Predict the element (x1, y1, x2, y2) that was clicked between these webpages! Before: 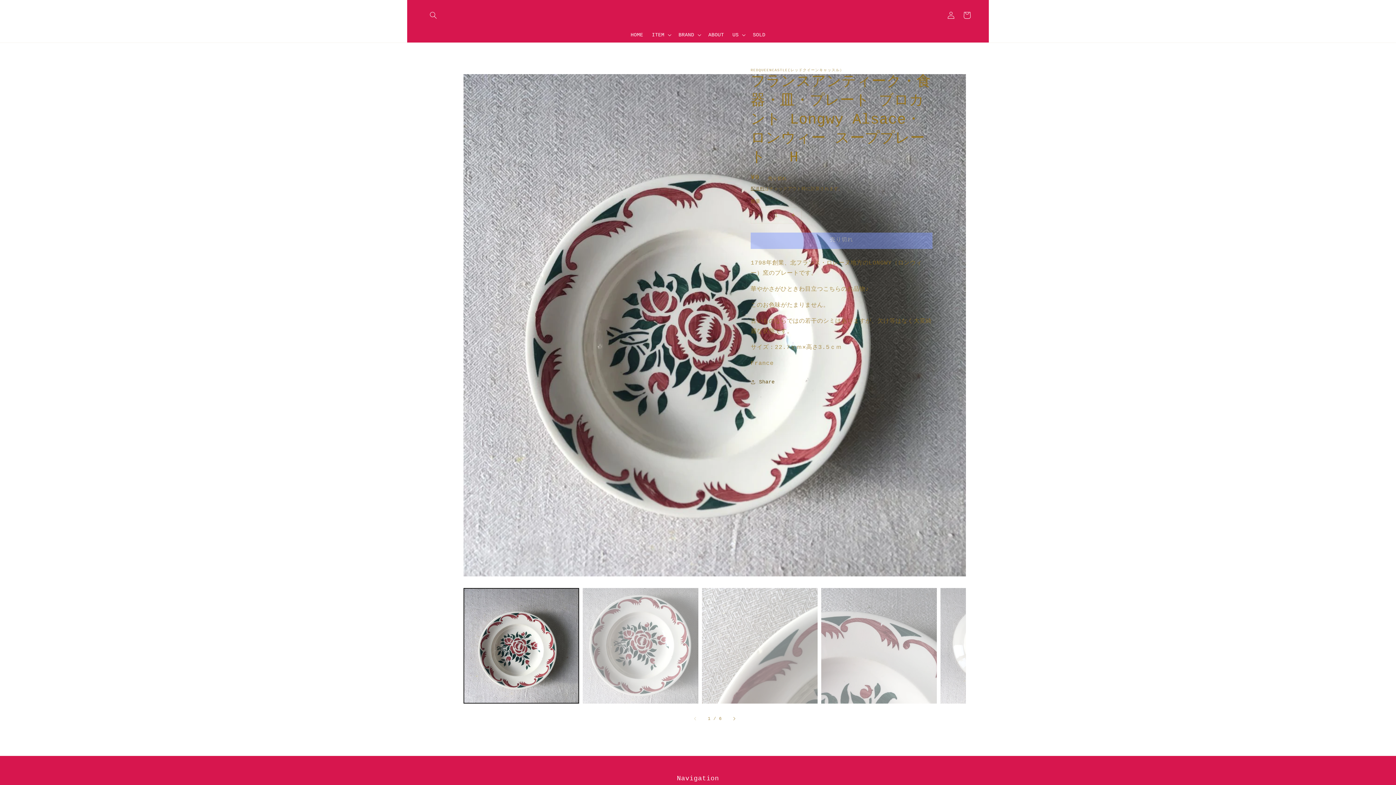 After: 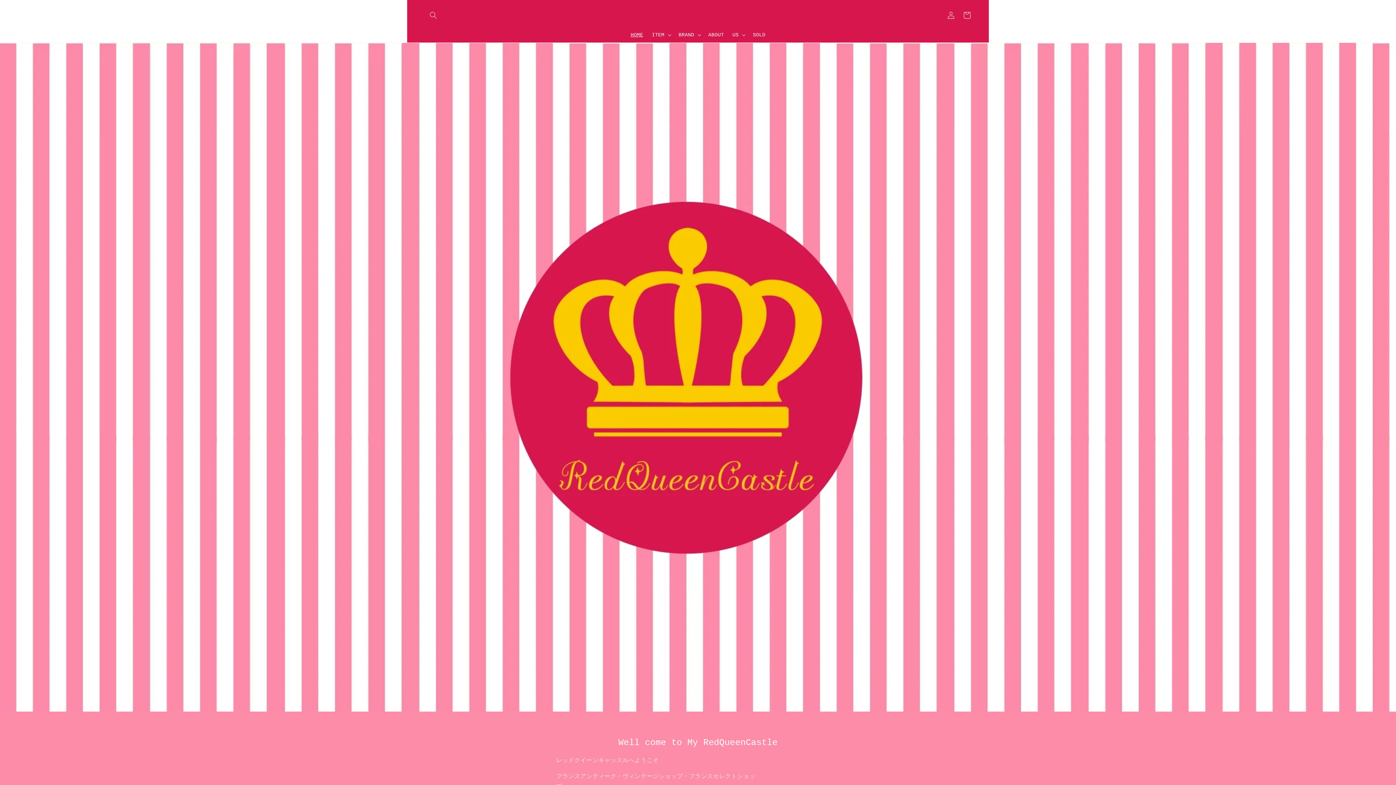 Action: label: HOME bbox: (626, 27, 647, 42)